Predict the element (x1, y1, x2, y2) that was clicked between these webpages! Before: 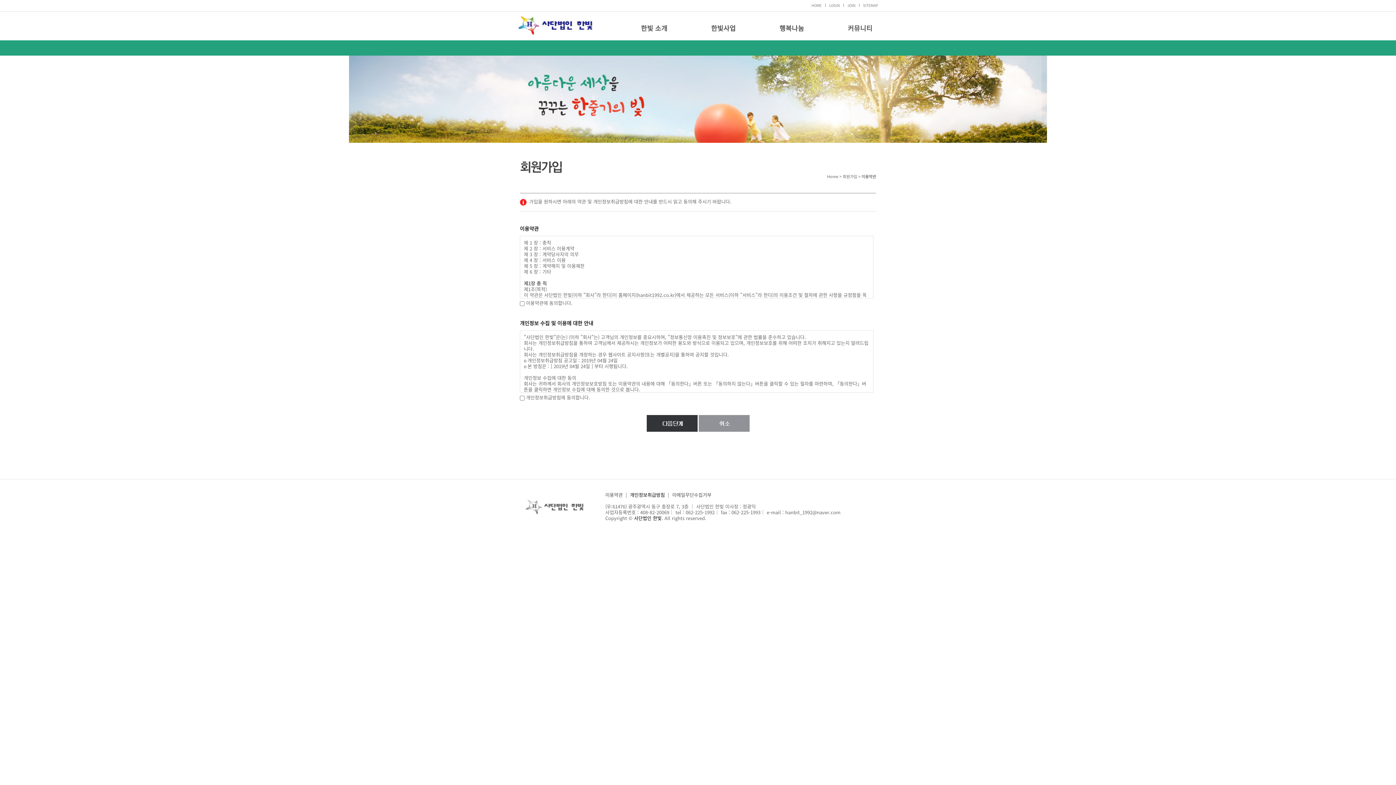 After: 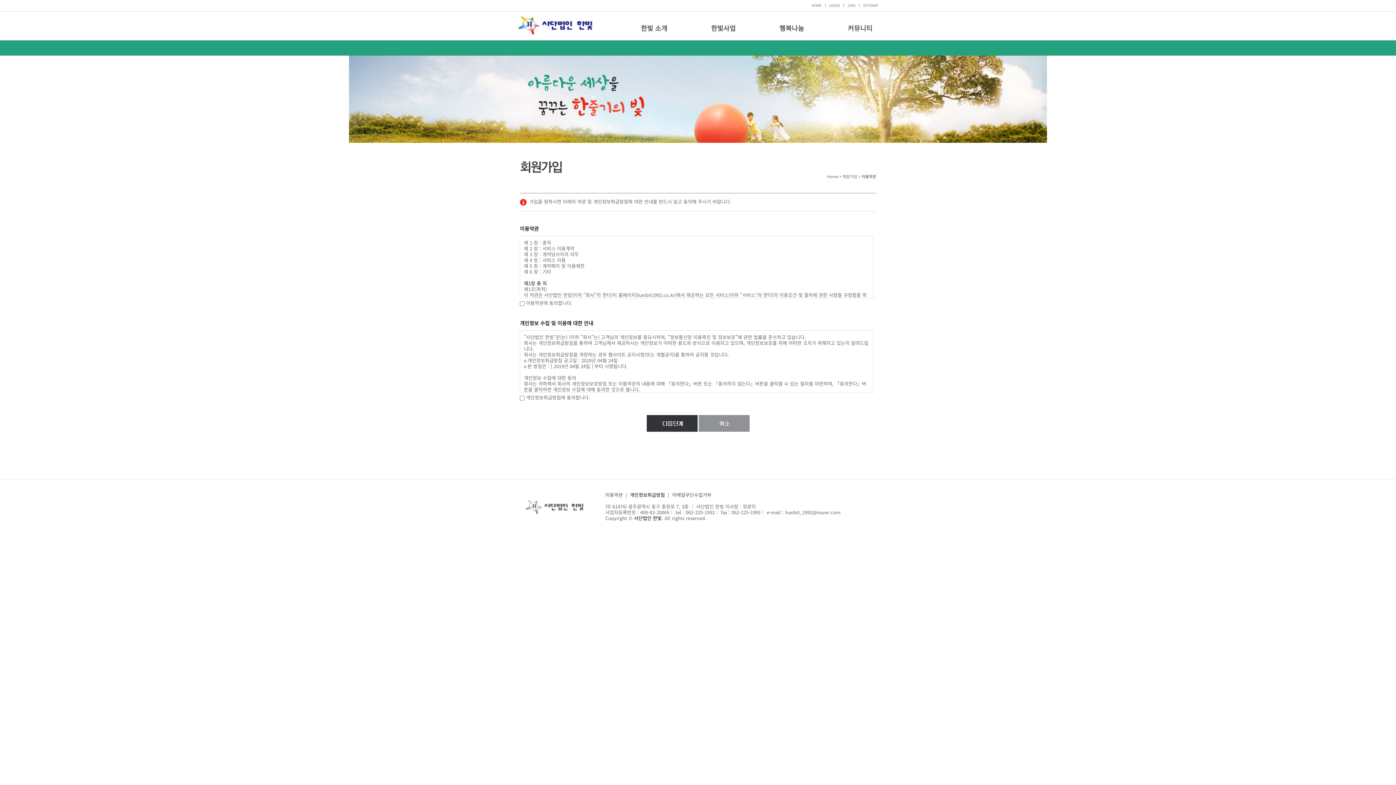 Action: bbox: (847, 2, 855, 8) label: JOIN